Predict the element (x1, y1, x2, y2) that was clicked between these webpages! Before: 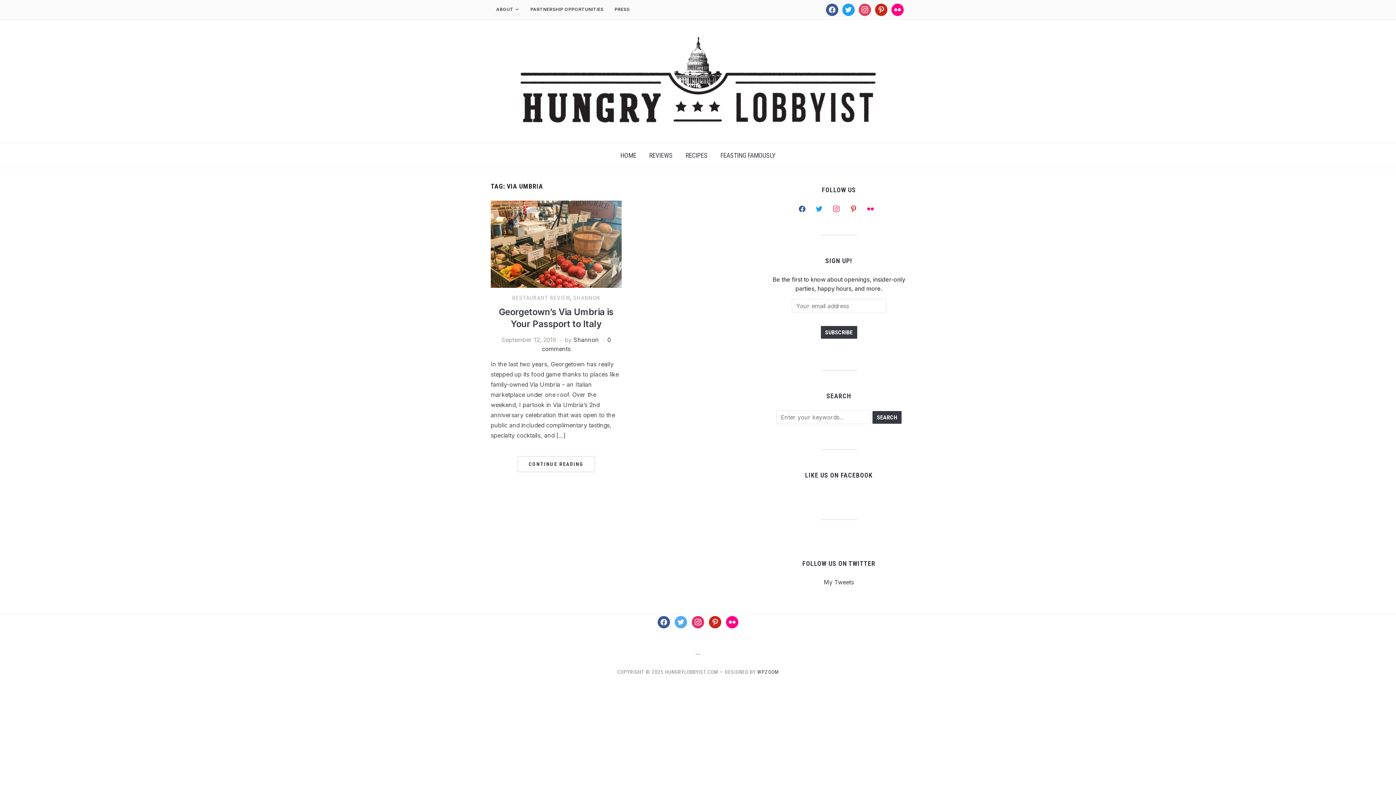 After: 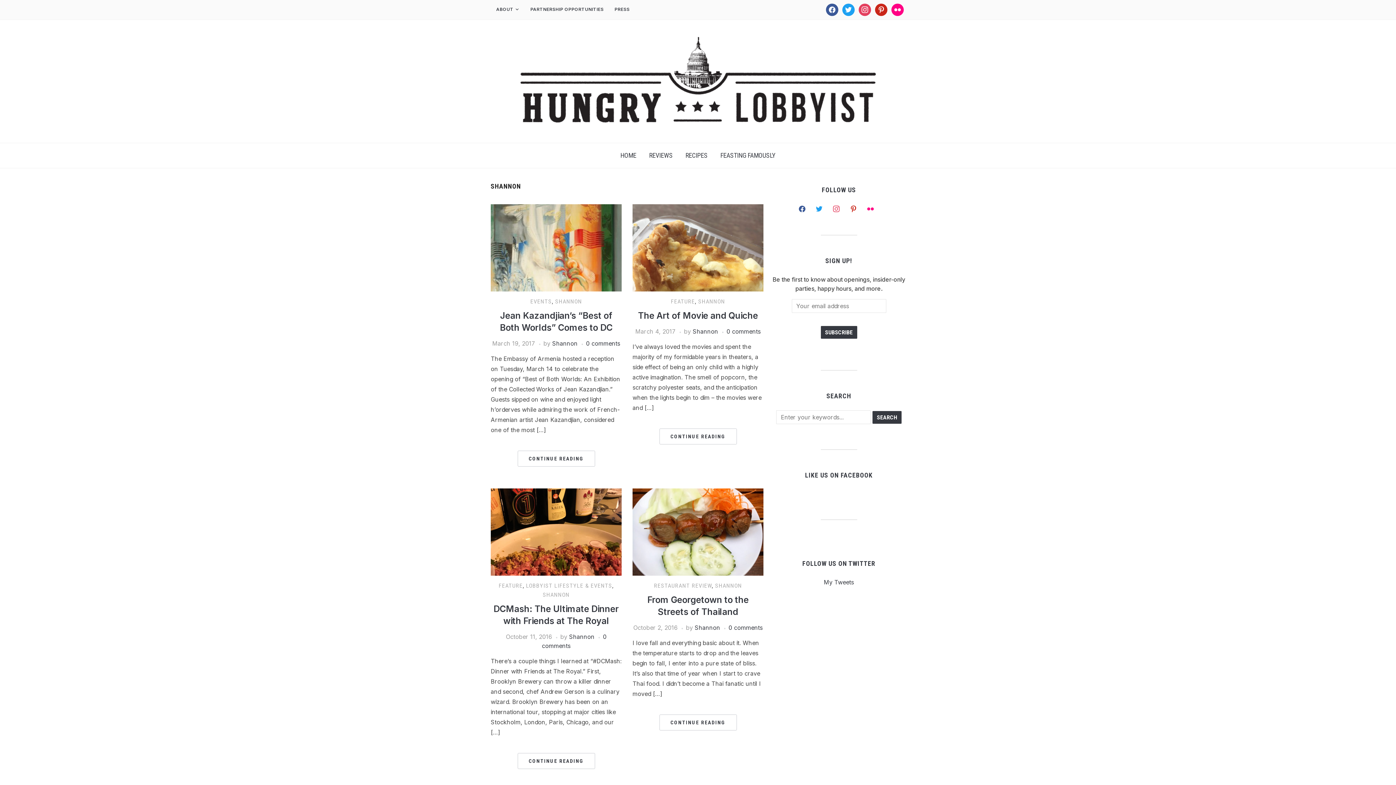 Action: bbox: (573, 294, 600, 301) label: SHANNON